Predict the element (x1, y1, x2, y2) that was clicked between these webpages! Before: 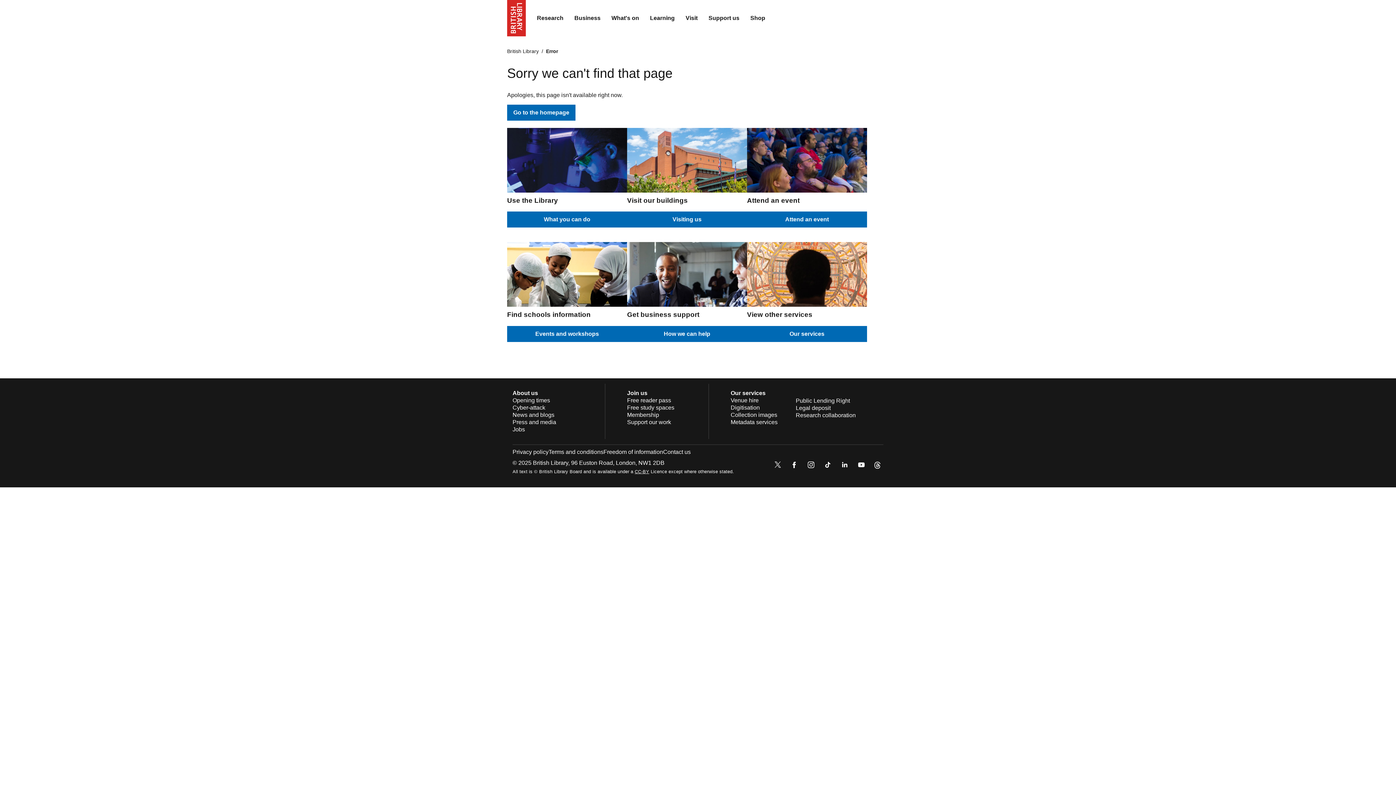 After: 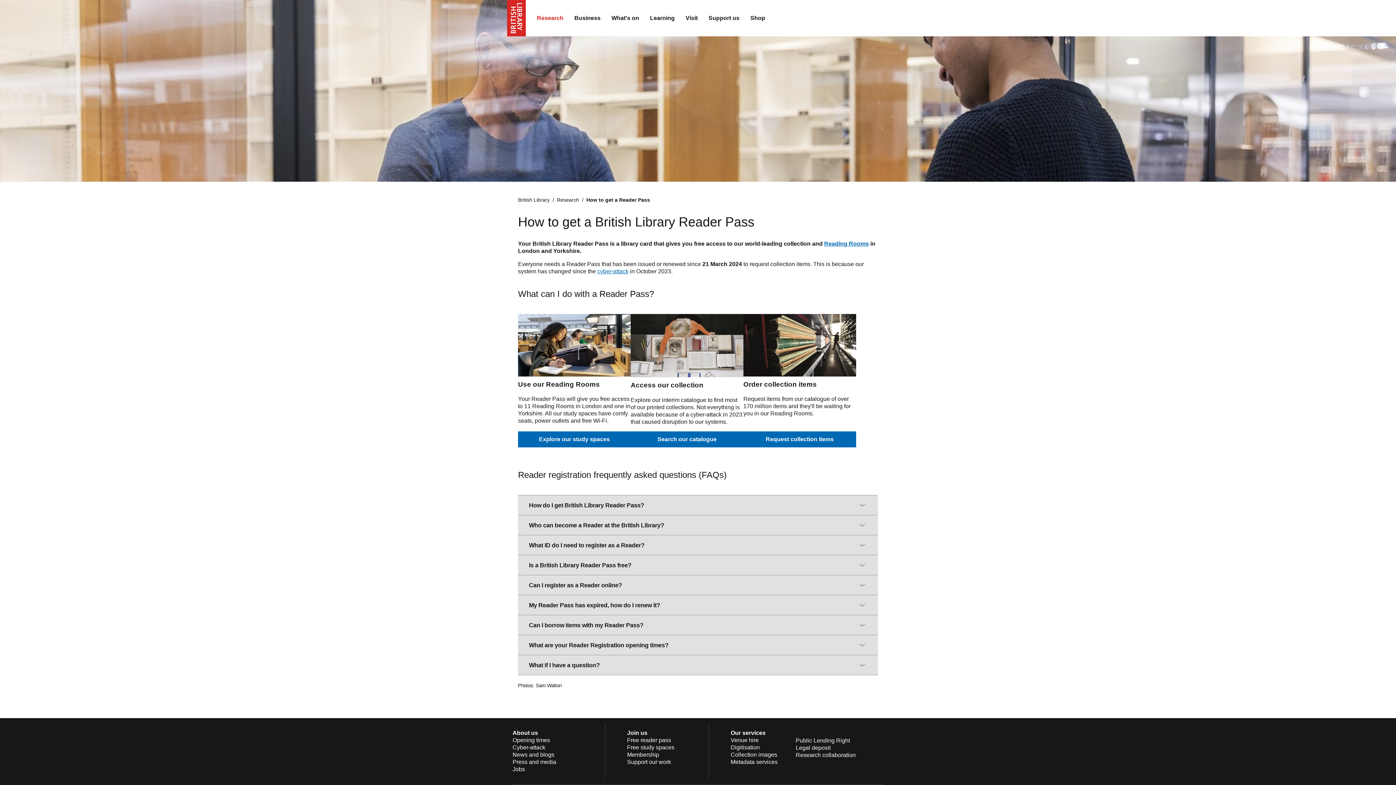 Action: label: Free reader pass bbox: (627, 397, 671, 403)